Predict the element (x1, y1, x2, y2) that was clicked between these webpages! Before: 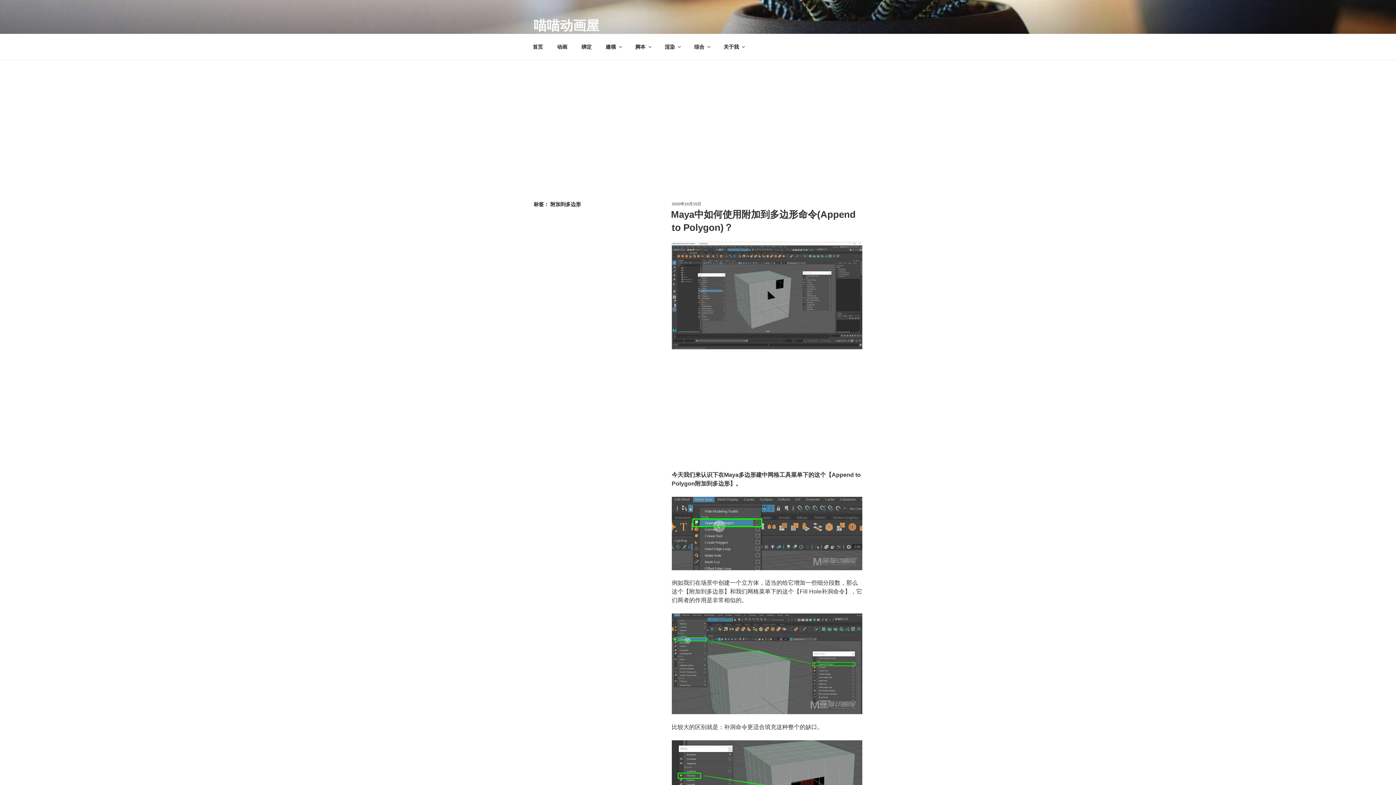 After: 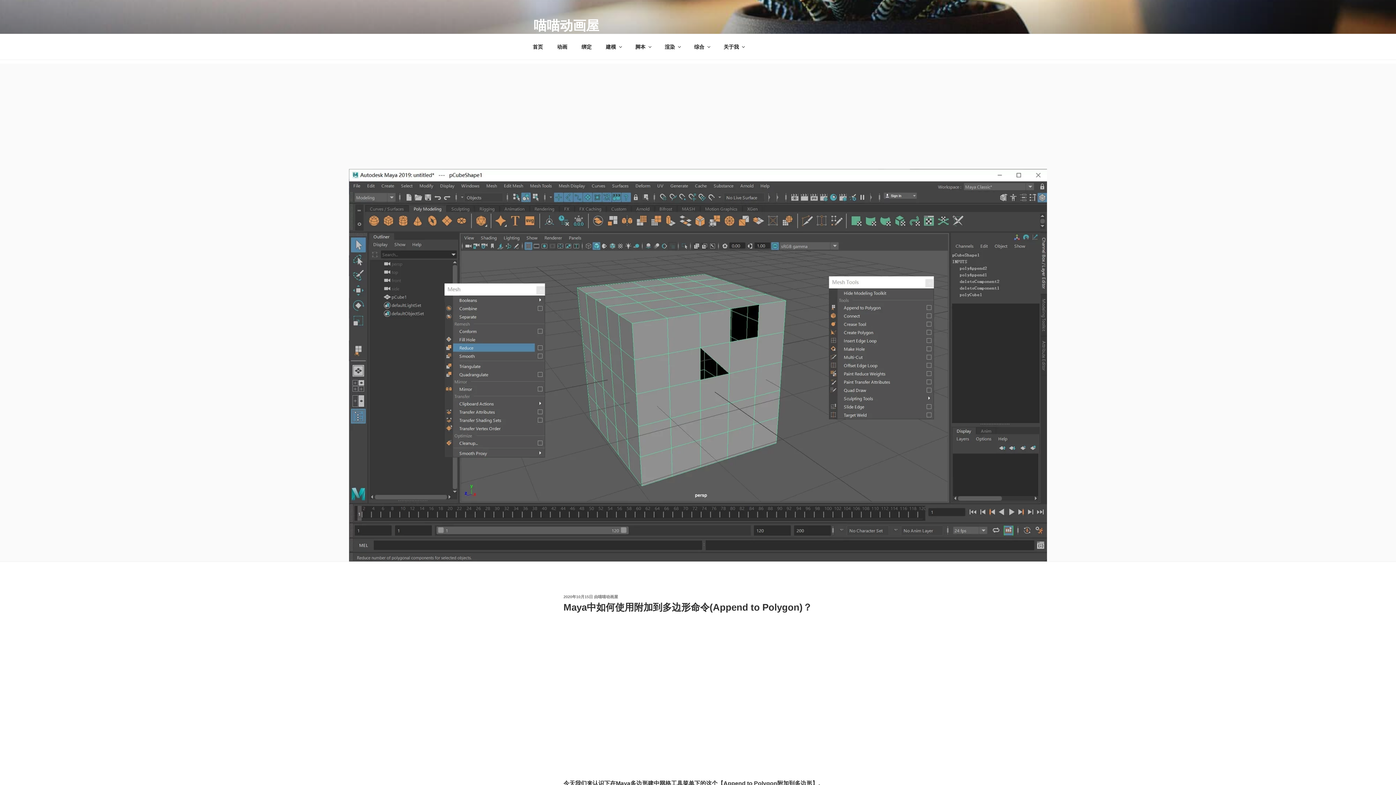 Action: bbox: (671, 235, 862, 241)